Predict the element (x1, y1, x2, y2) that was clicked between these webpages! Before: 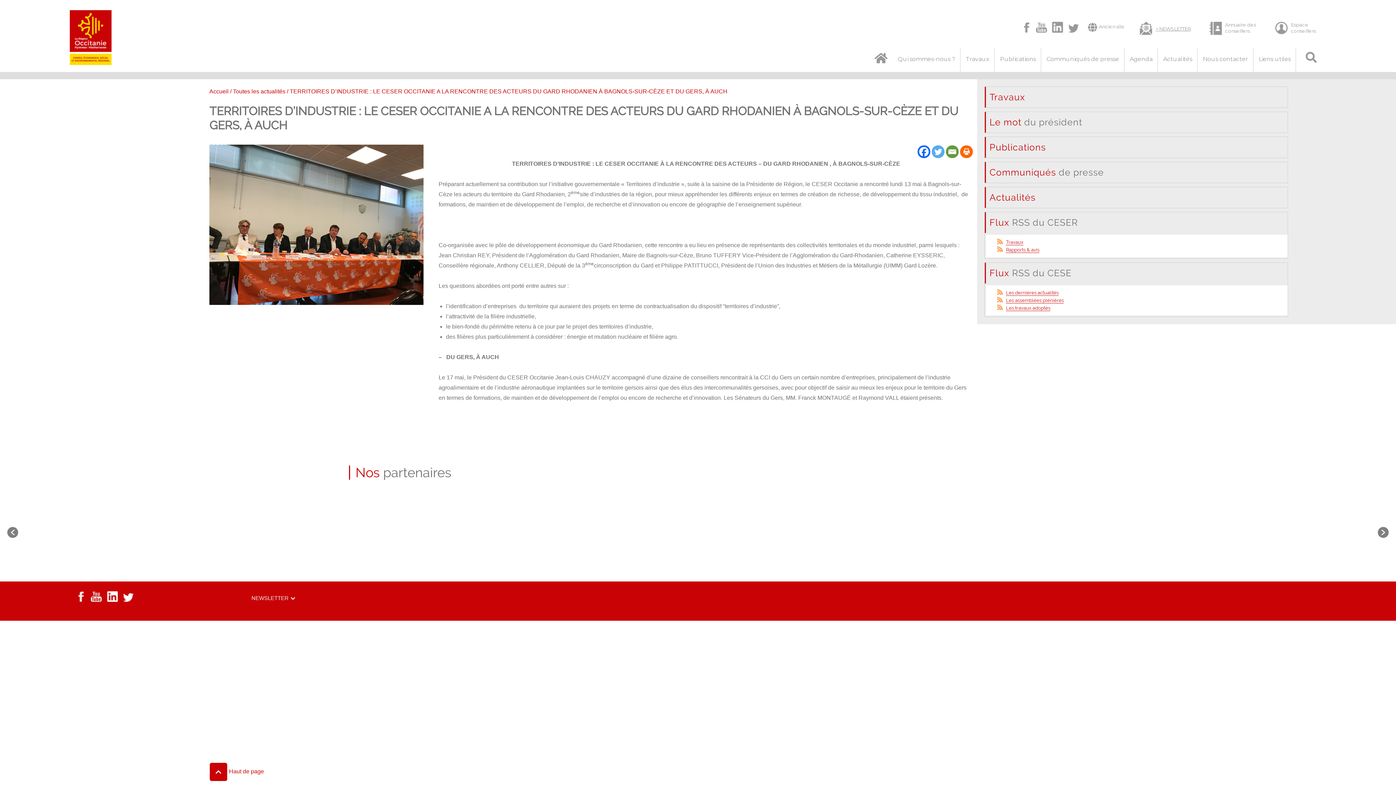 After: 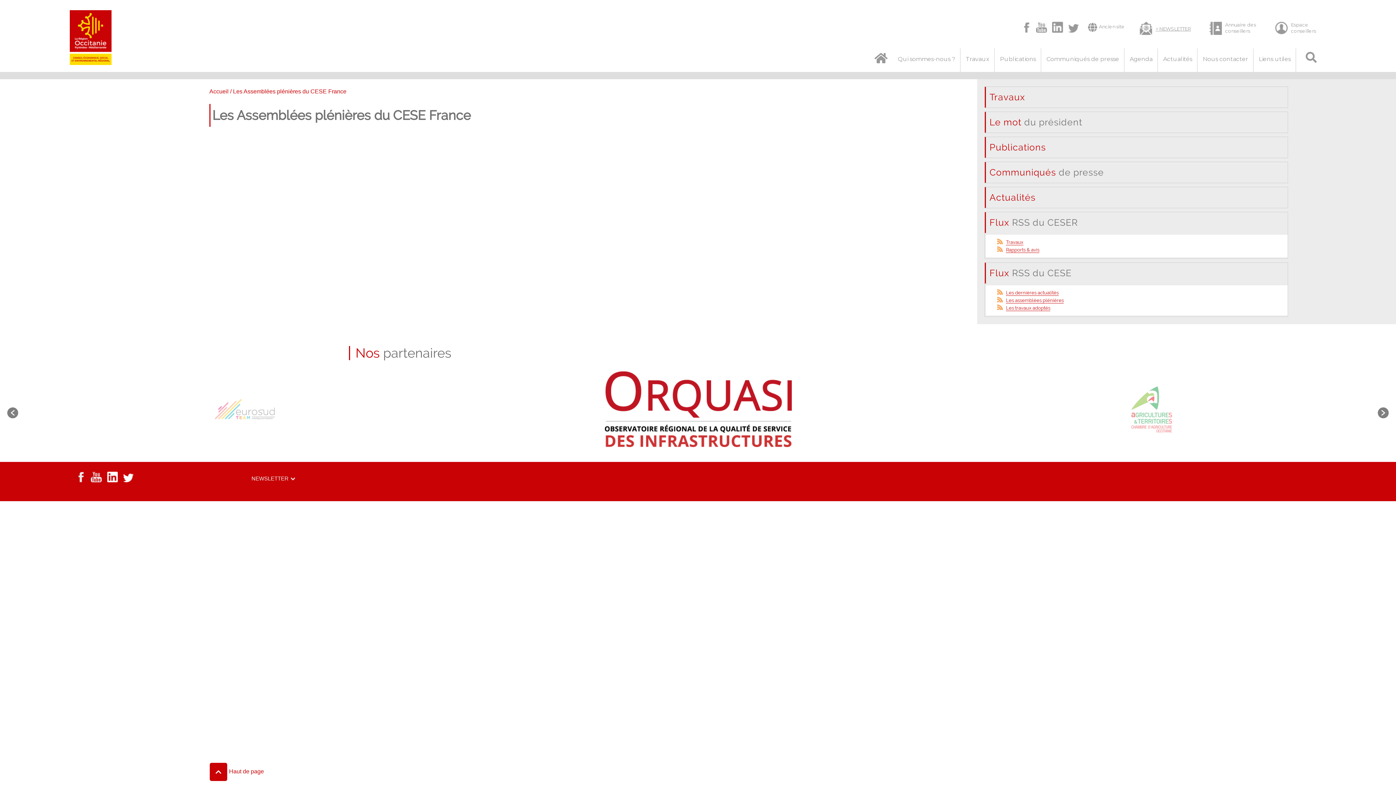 Action: bbox: (1006, 297, 1064, 303) label: Les assemblées plénières